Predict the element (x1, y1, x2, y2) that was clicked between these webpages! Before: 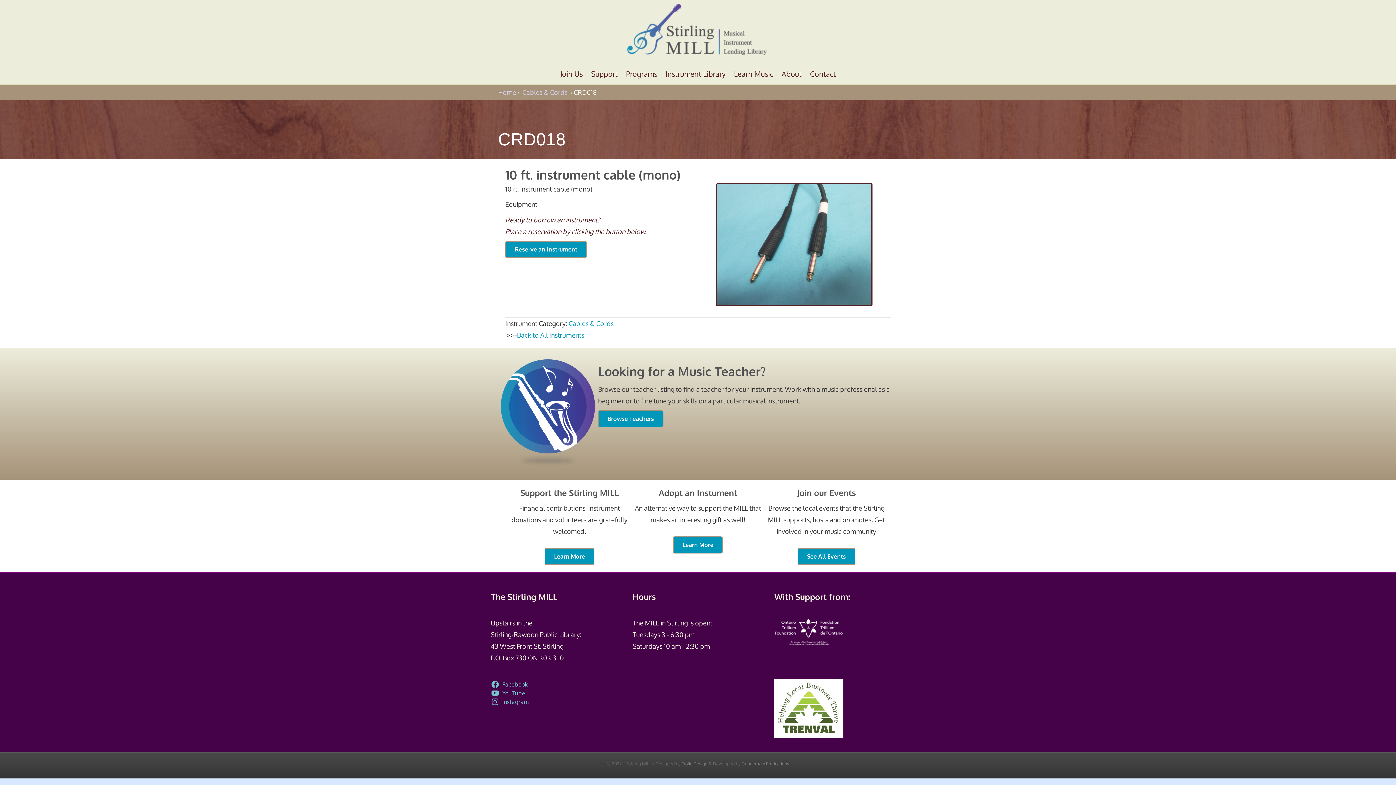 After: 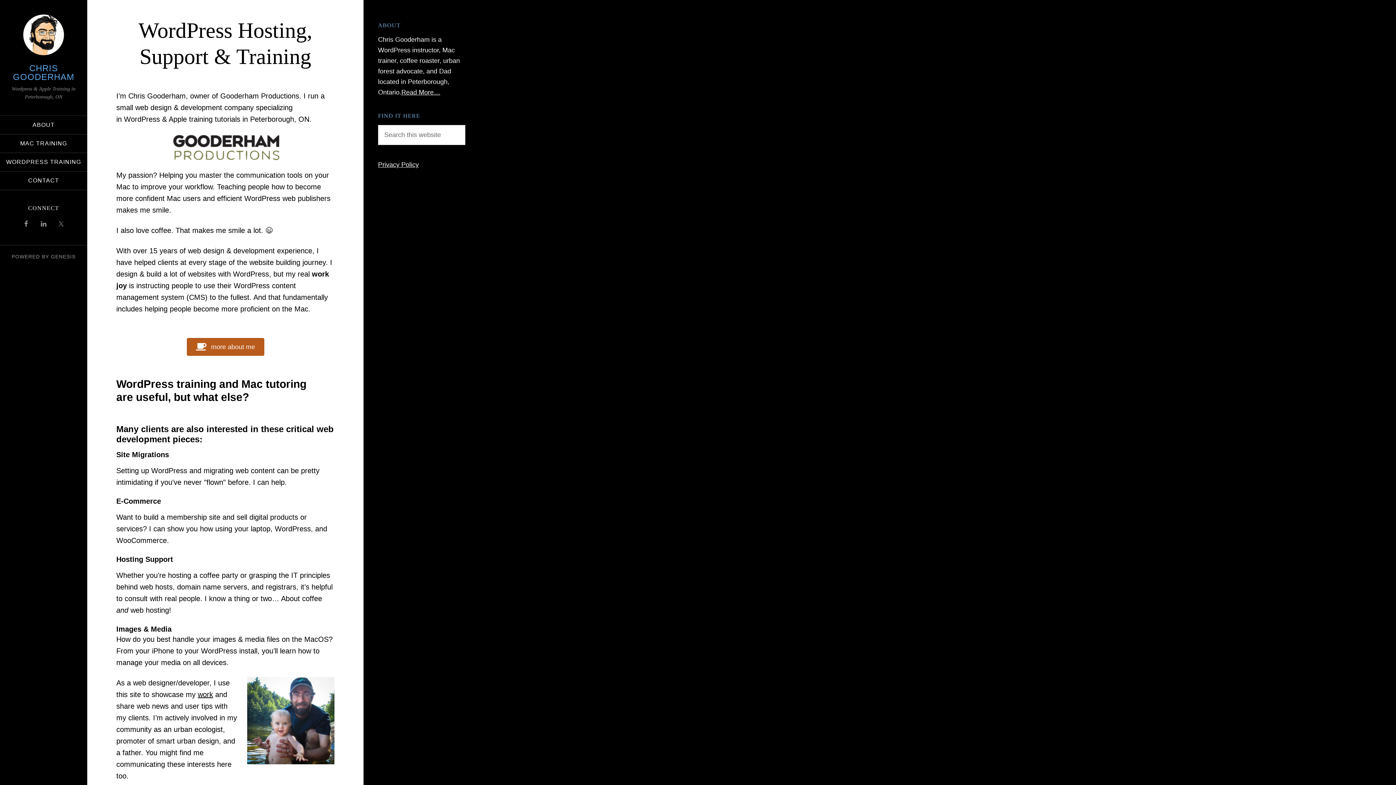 Action: bbox: (741, 761, 789, 767) label: Gooderham Productions